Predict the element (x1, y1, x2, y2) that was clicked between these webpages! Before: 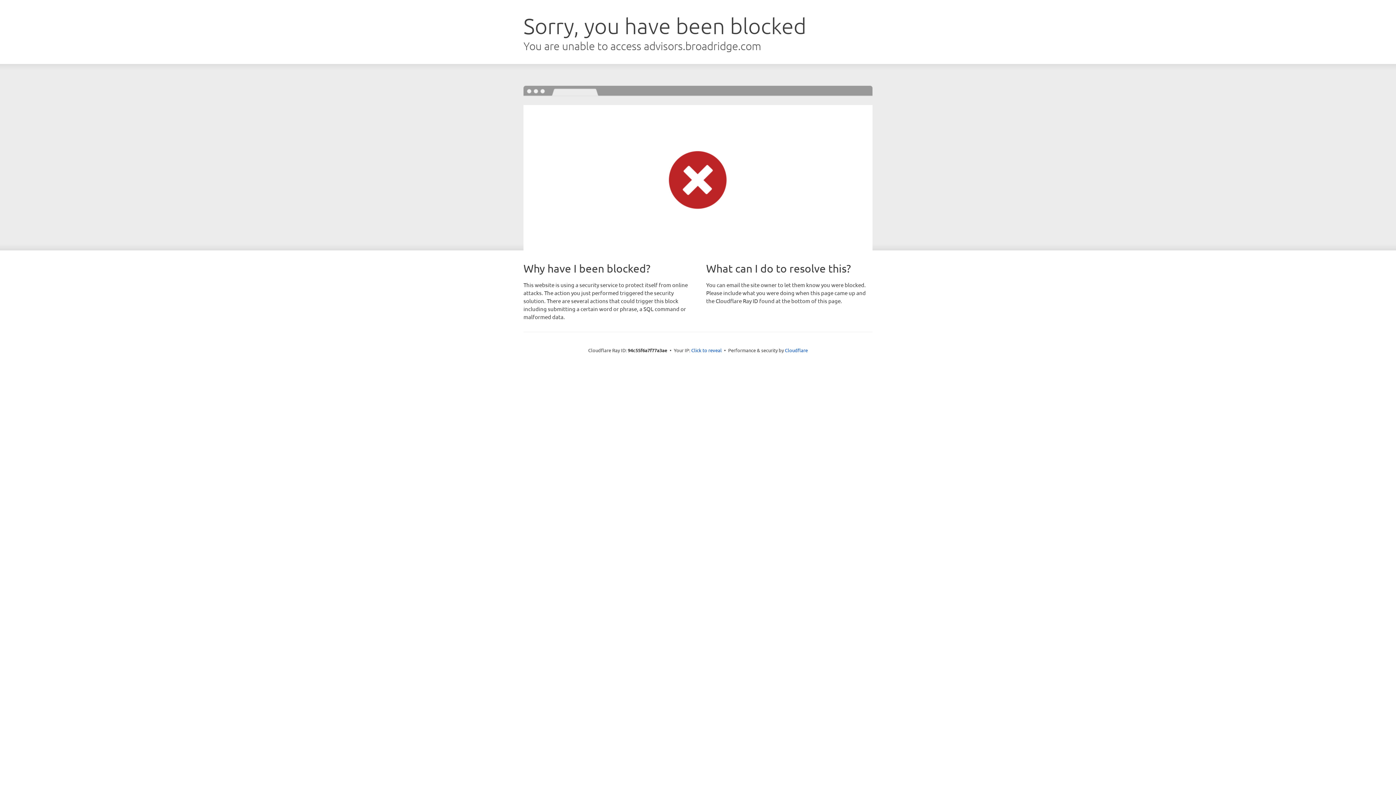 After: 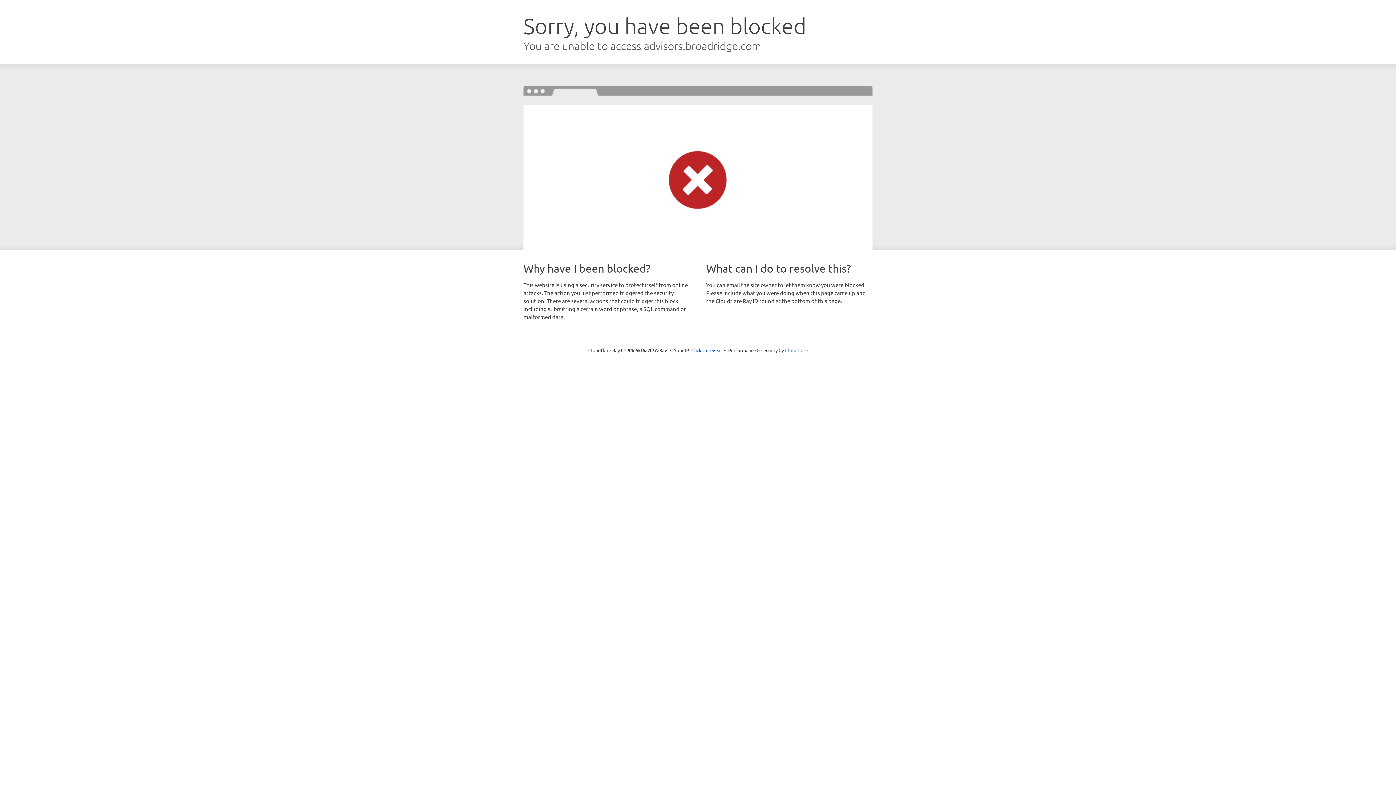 Action: bbox: (785, 347, 808, 353) label: Cloudflare